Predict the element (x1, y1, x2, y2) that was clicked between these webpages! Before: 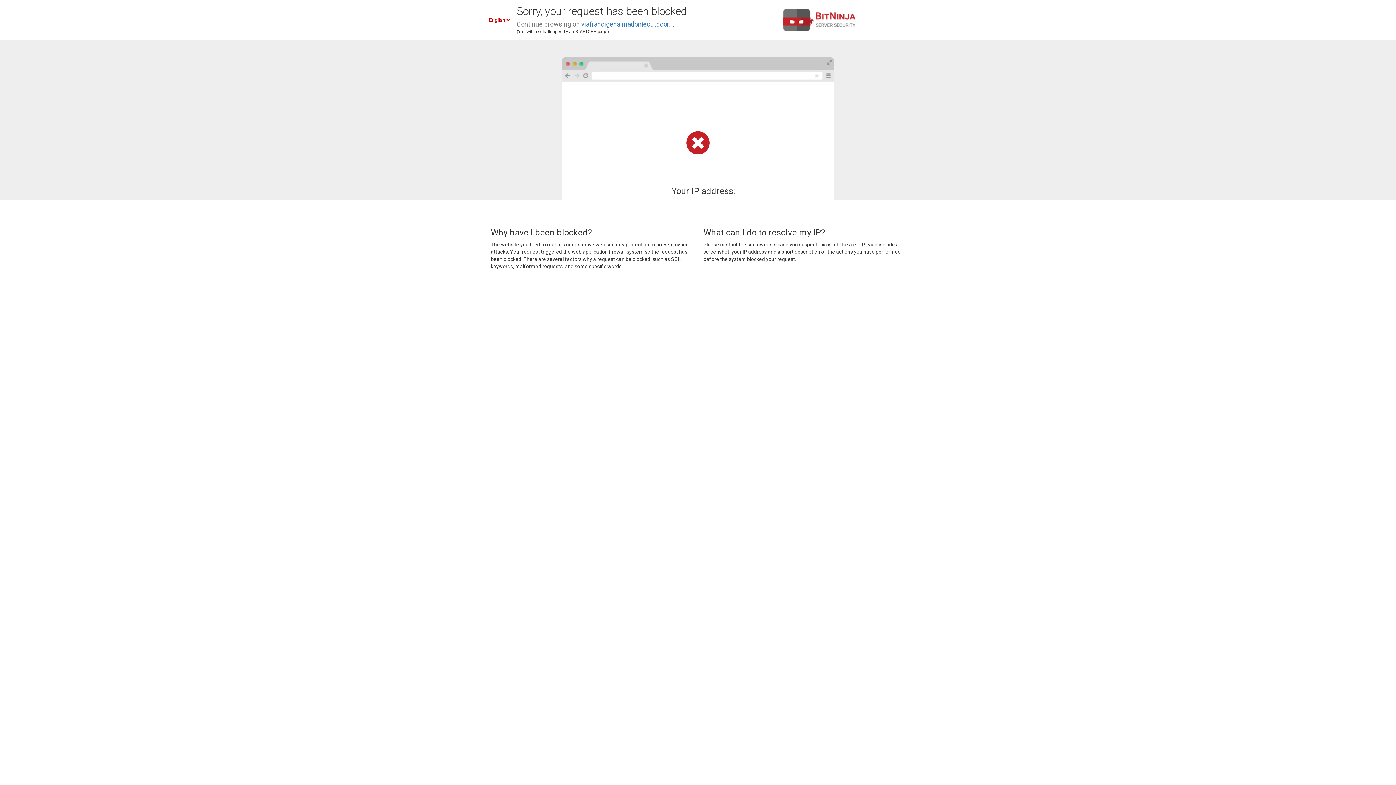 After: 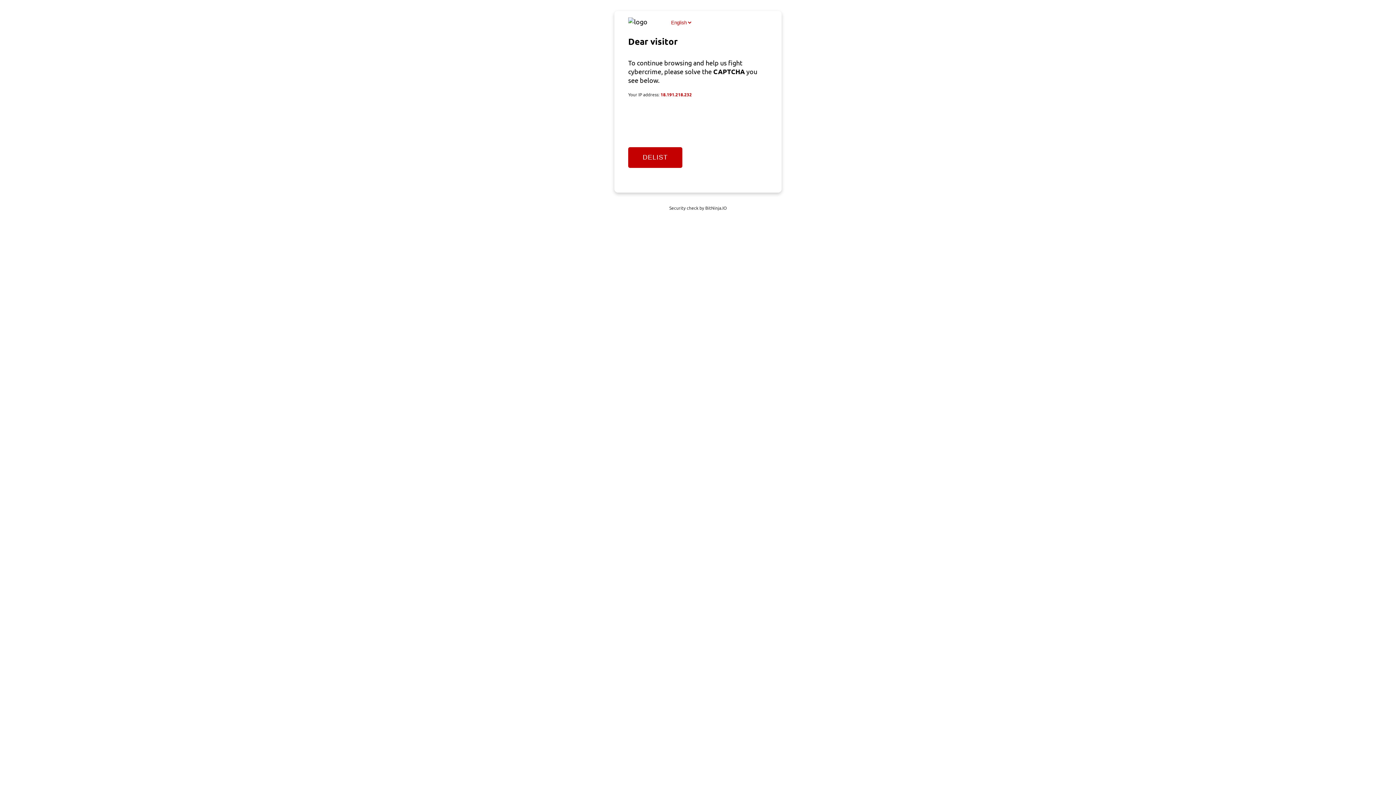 Action: bbox: (581, 20, 674, 28) label: viafrancigena.madonieoutdoor.it